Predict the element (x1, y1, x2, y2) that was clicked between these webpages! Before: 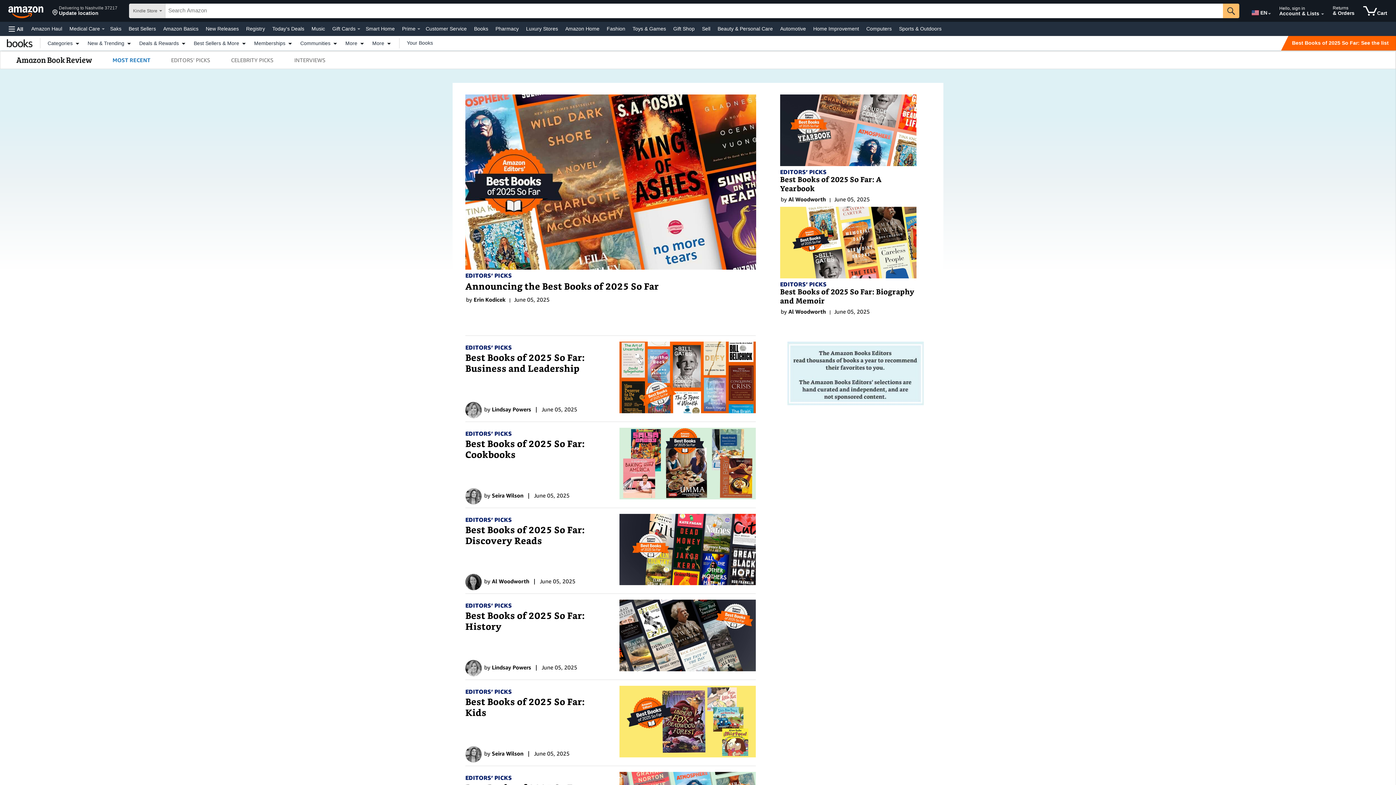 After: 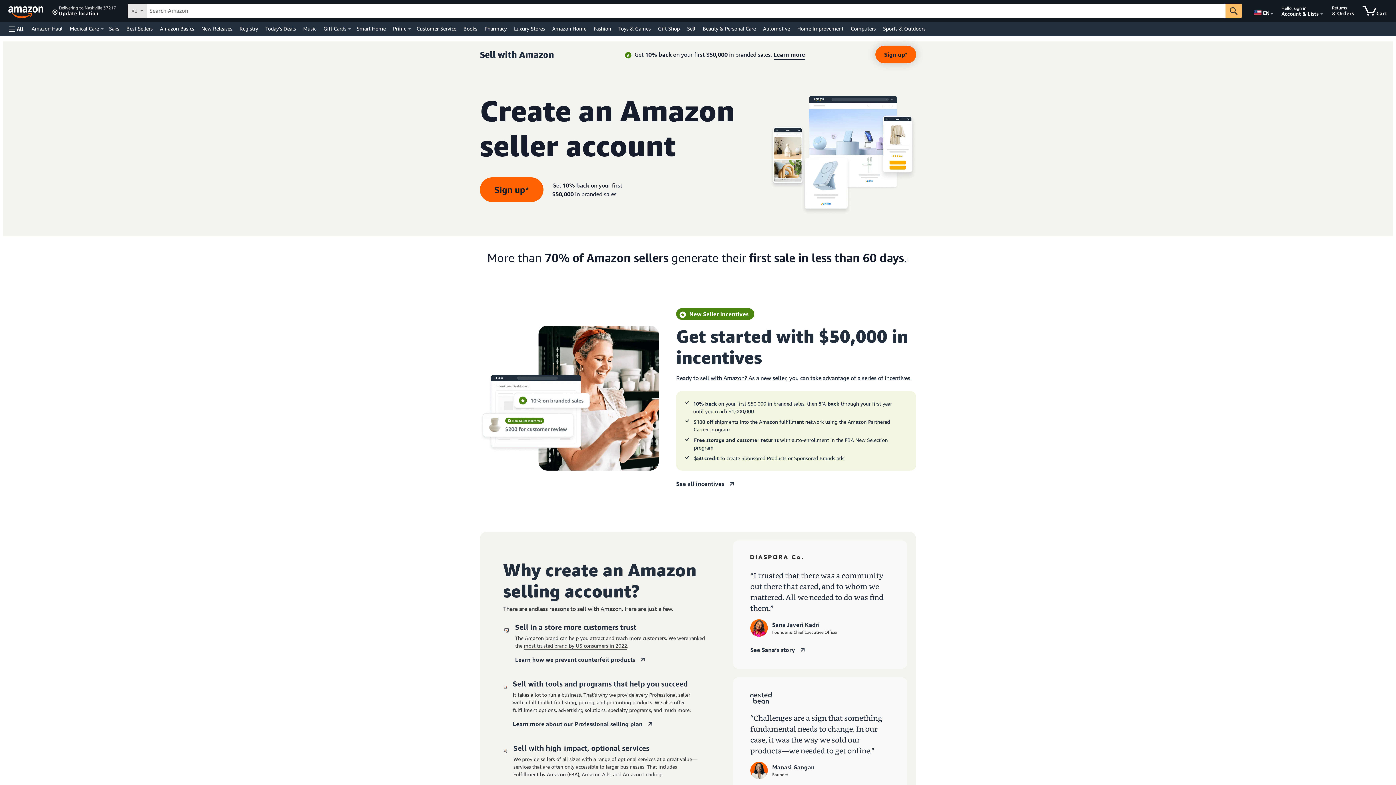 Action: label: Sell bbox: (700, 23, 712, 33)